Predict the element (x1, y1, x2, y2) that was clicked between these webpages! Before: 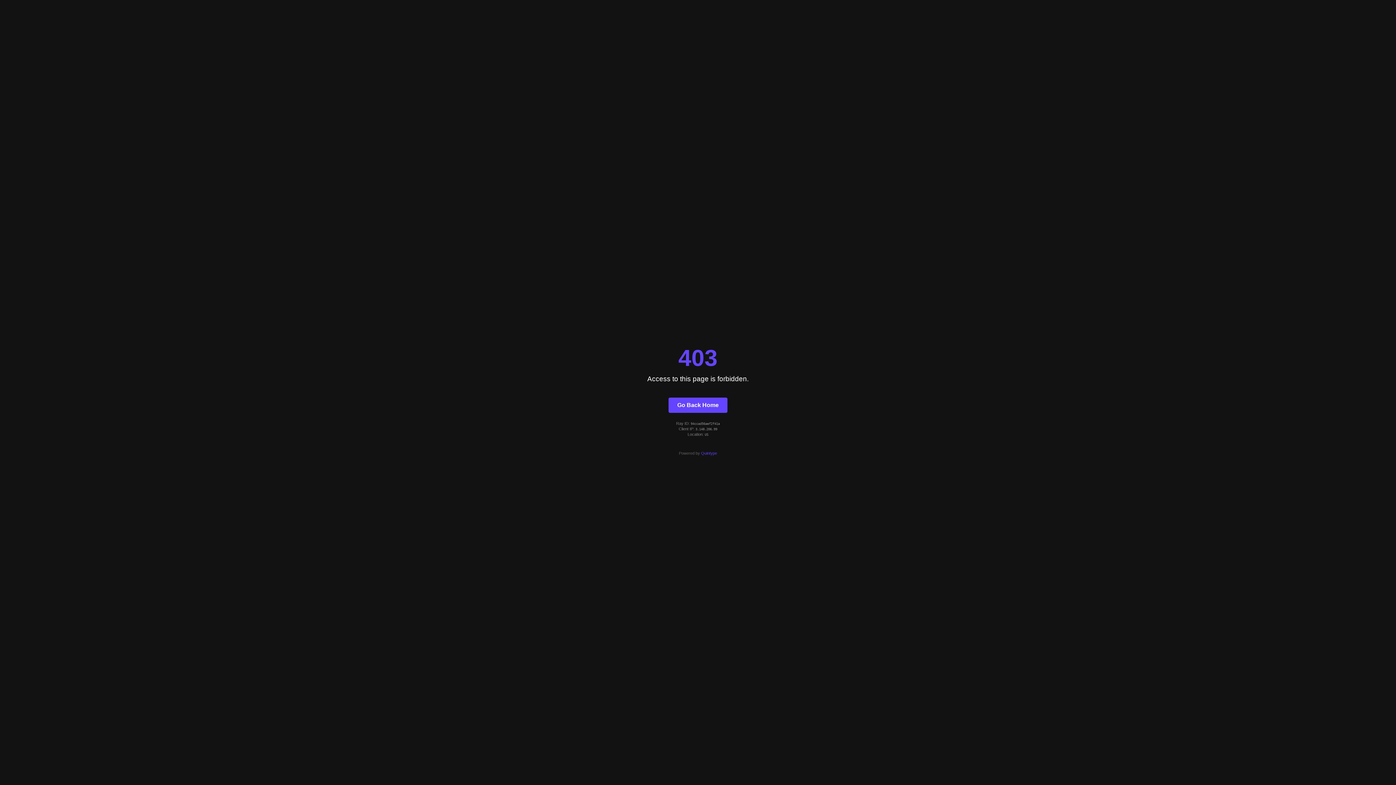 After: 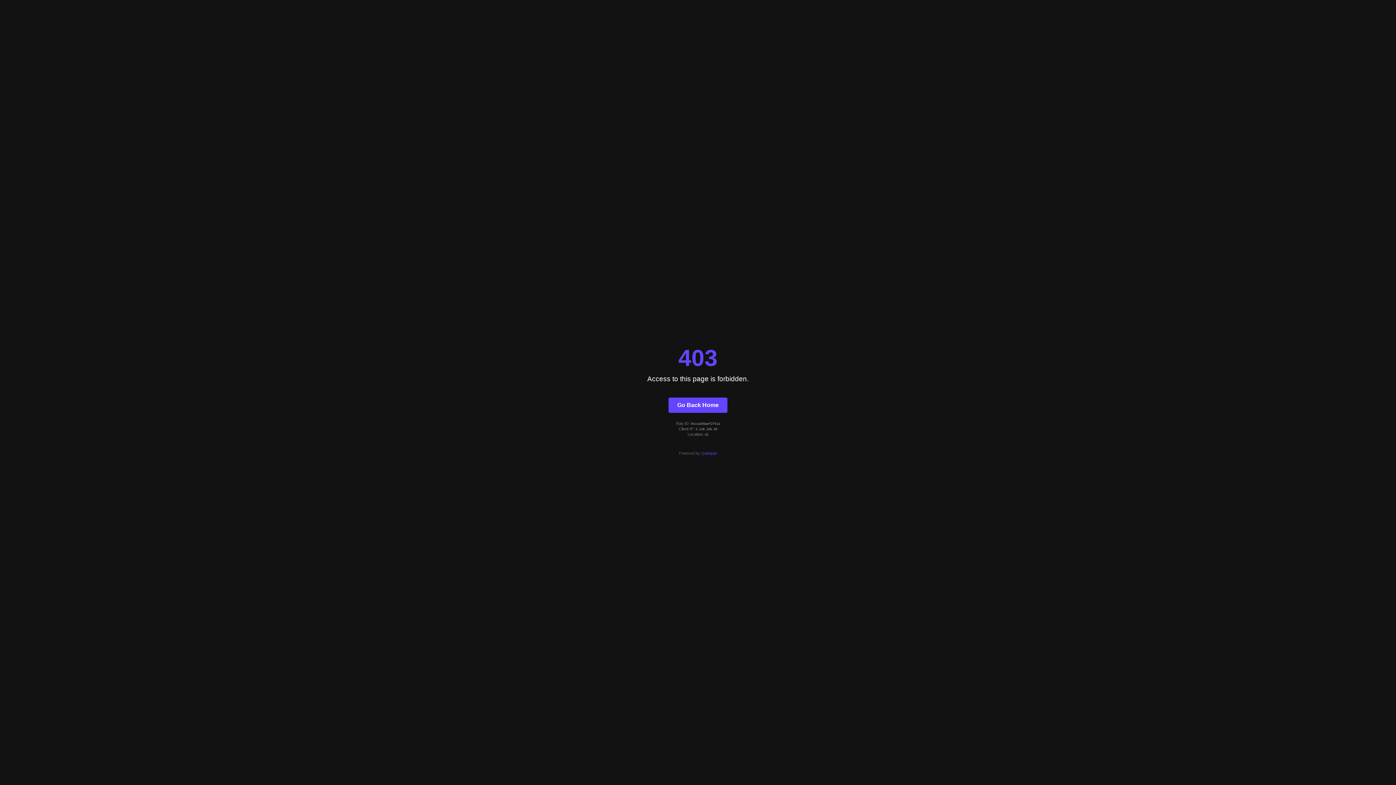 Action: bbox: (701, 451, 717, 455) label: Quintype